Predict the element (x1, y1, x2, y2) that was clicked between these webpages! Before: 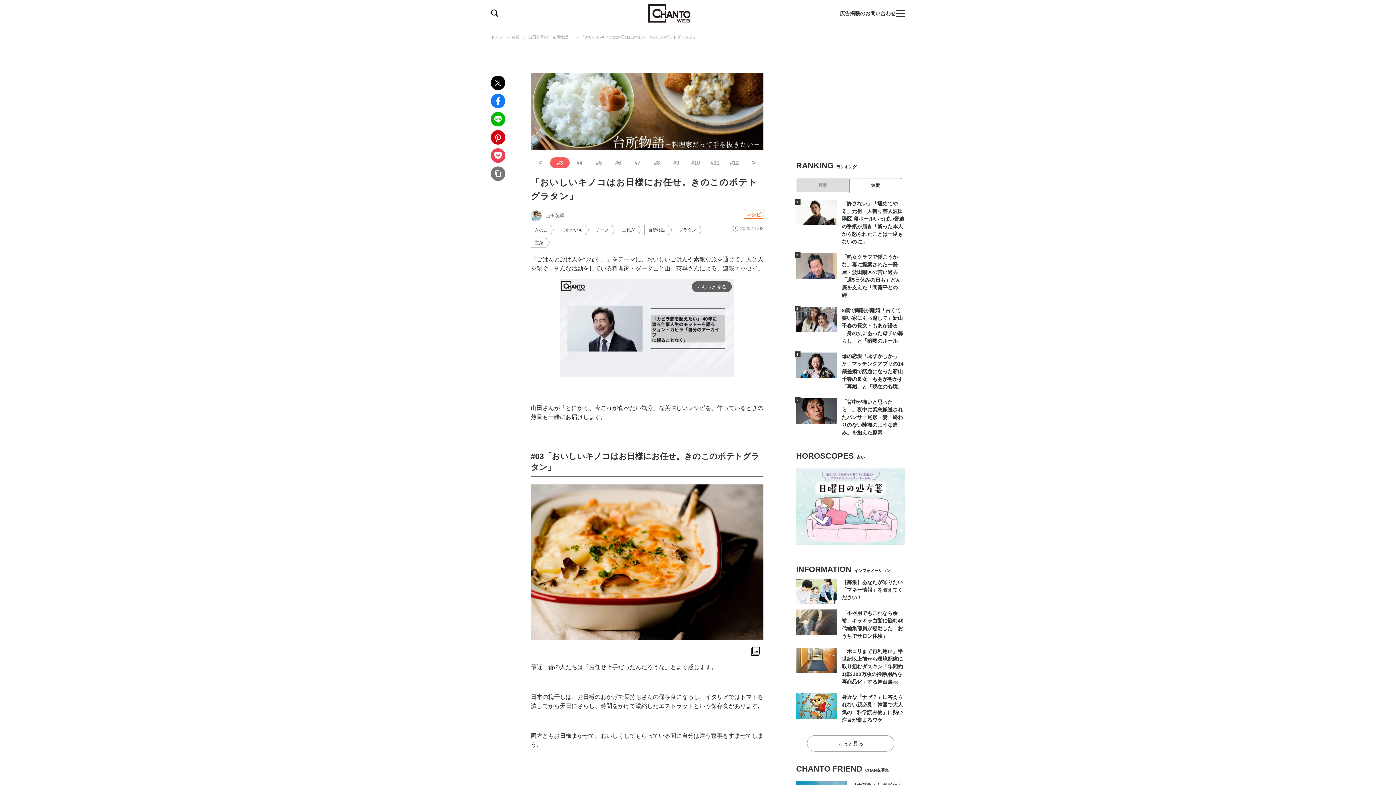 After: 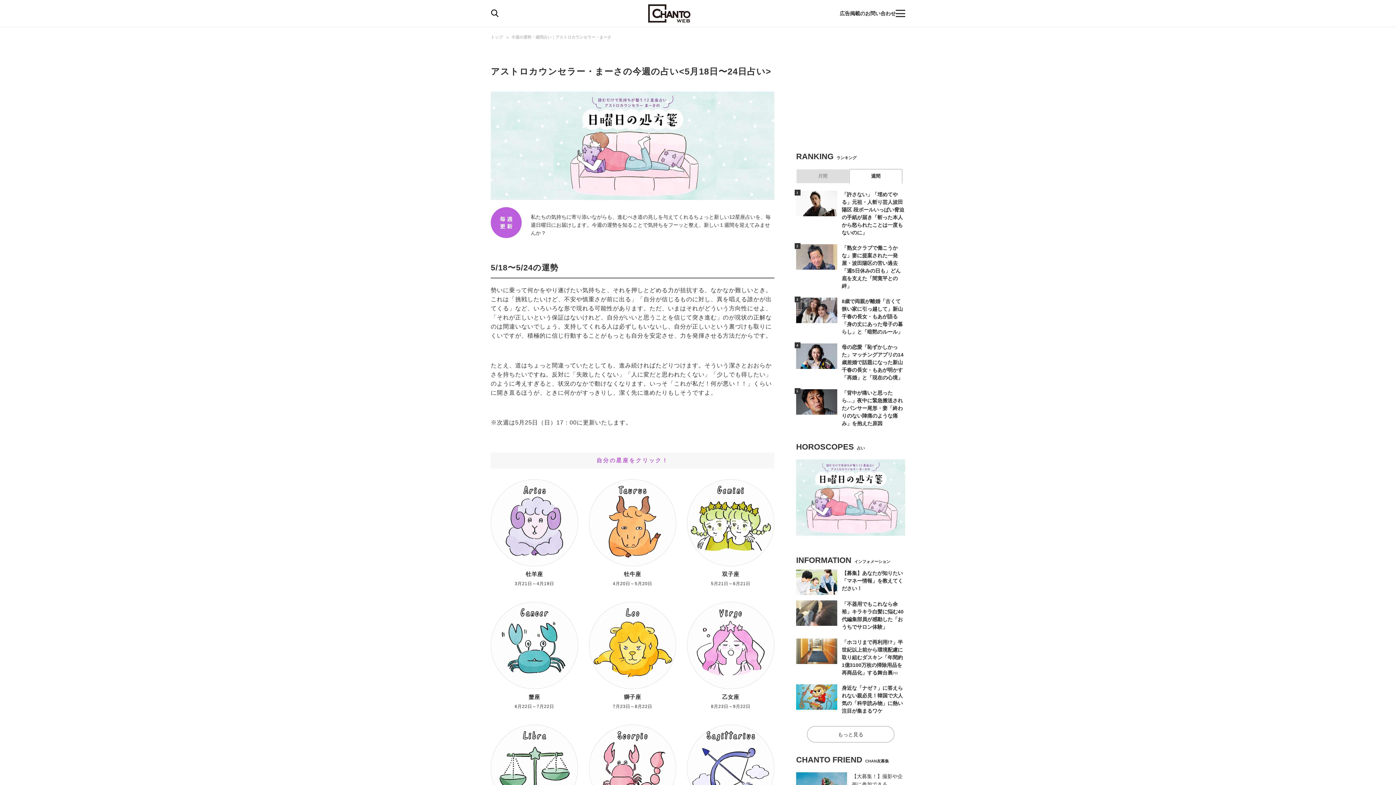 Action: bbox: (796, 468, 905, 545)